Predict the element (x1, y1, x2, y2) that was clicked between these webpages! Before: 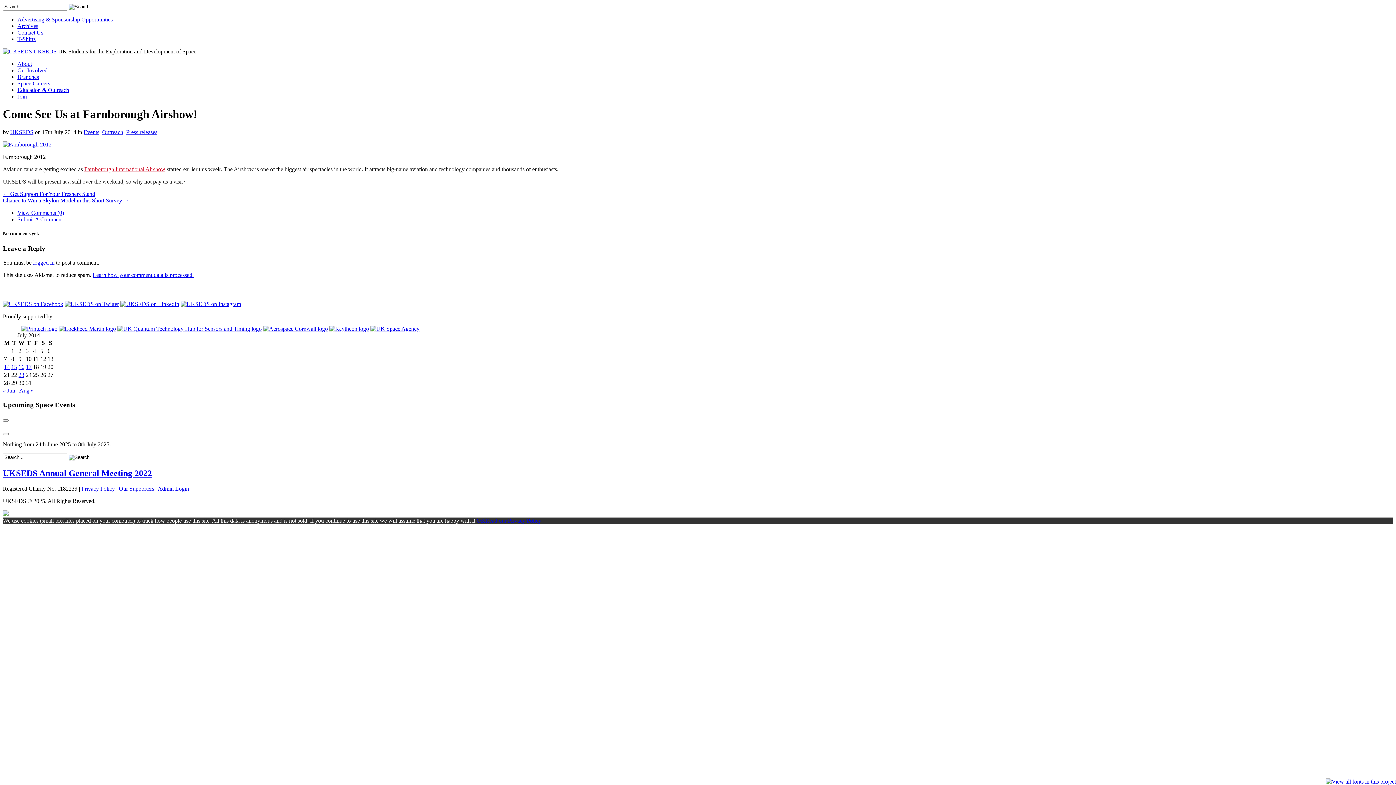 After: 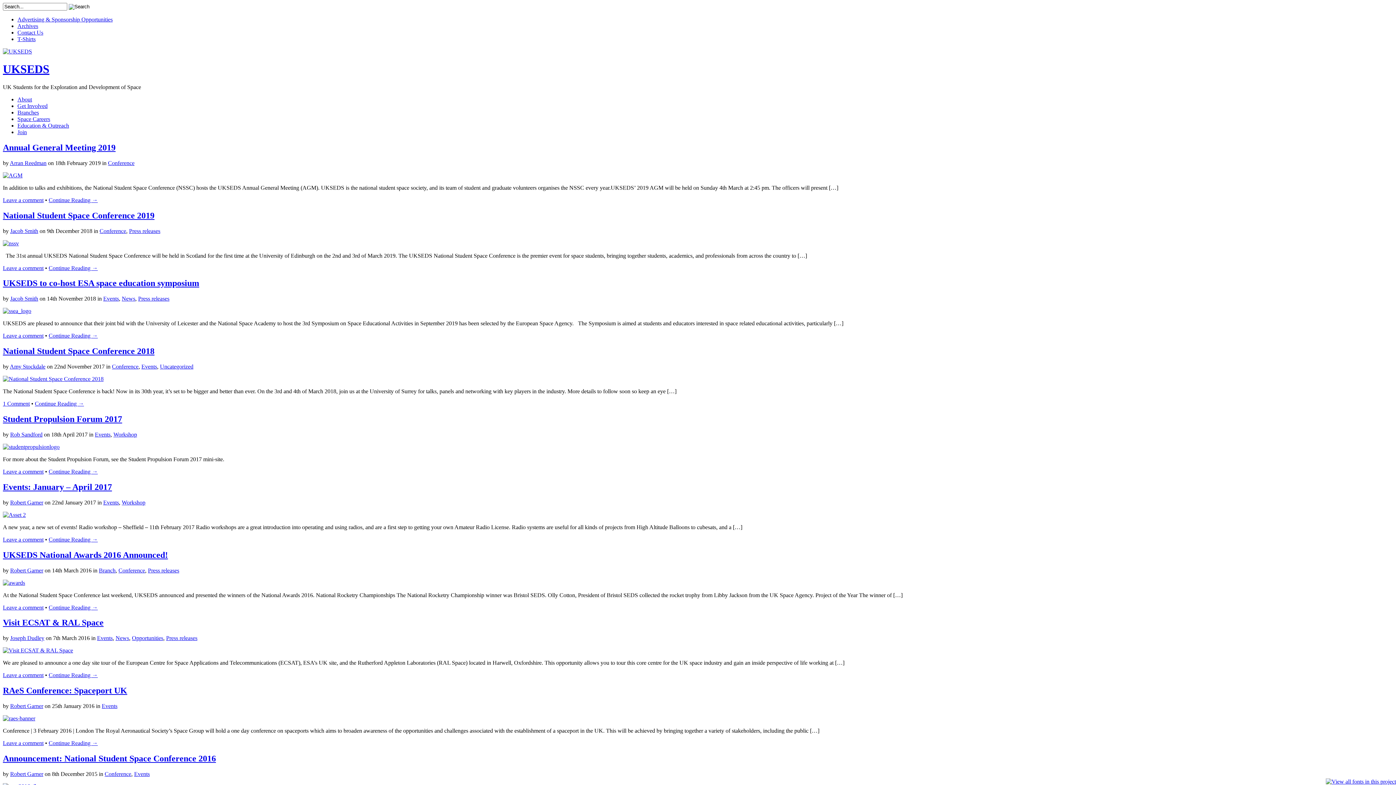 Action: bbox: (83, 129, 99, 135) label: Events